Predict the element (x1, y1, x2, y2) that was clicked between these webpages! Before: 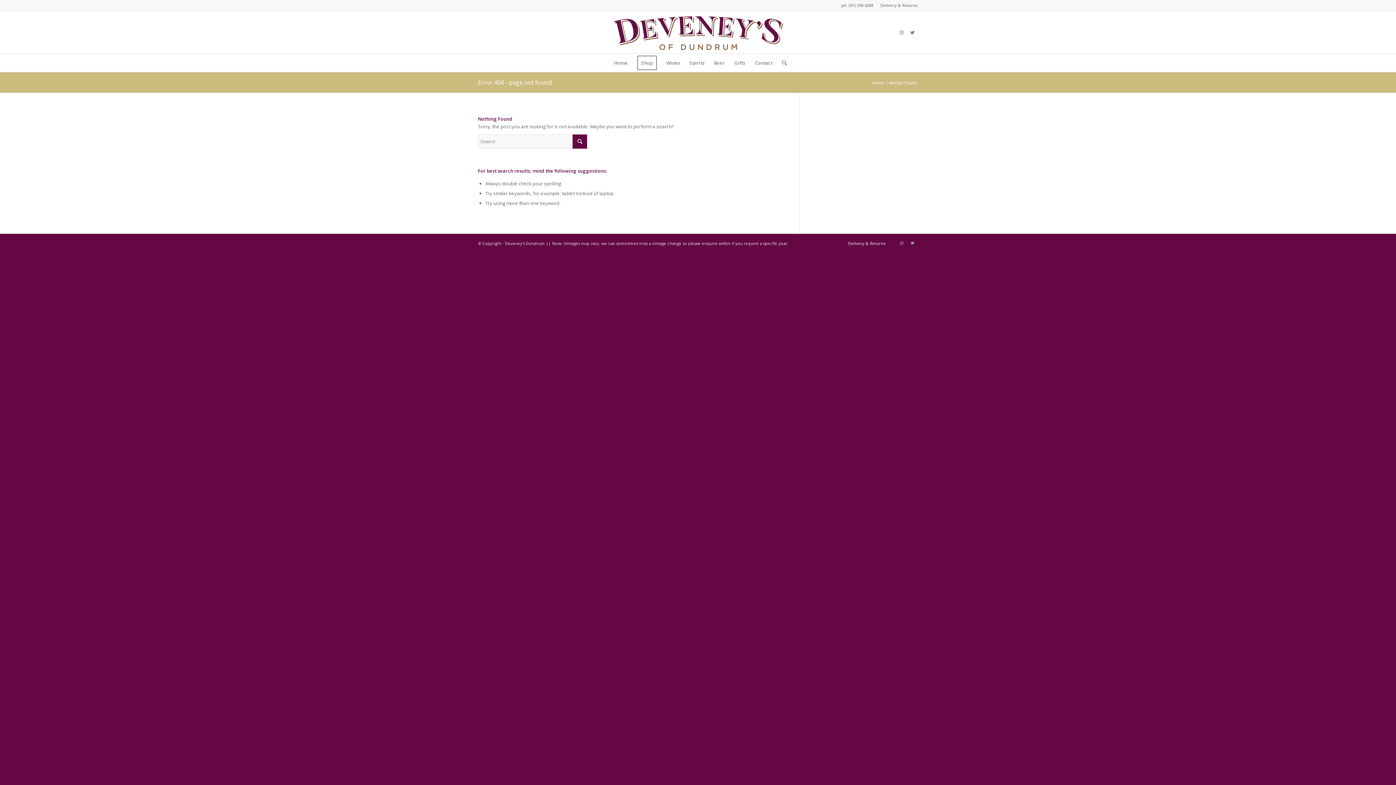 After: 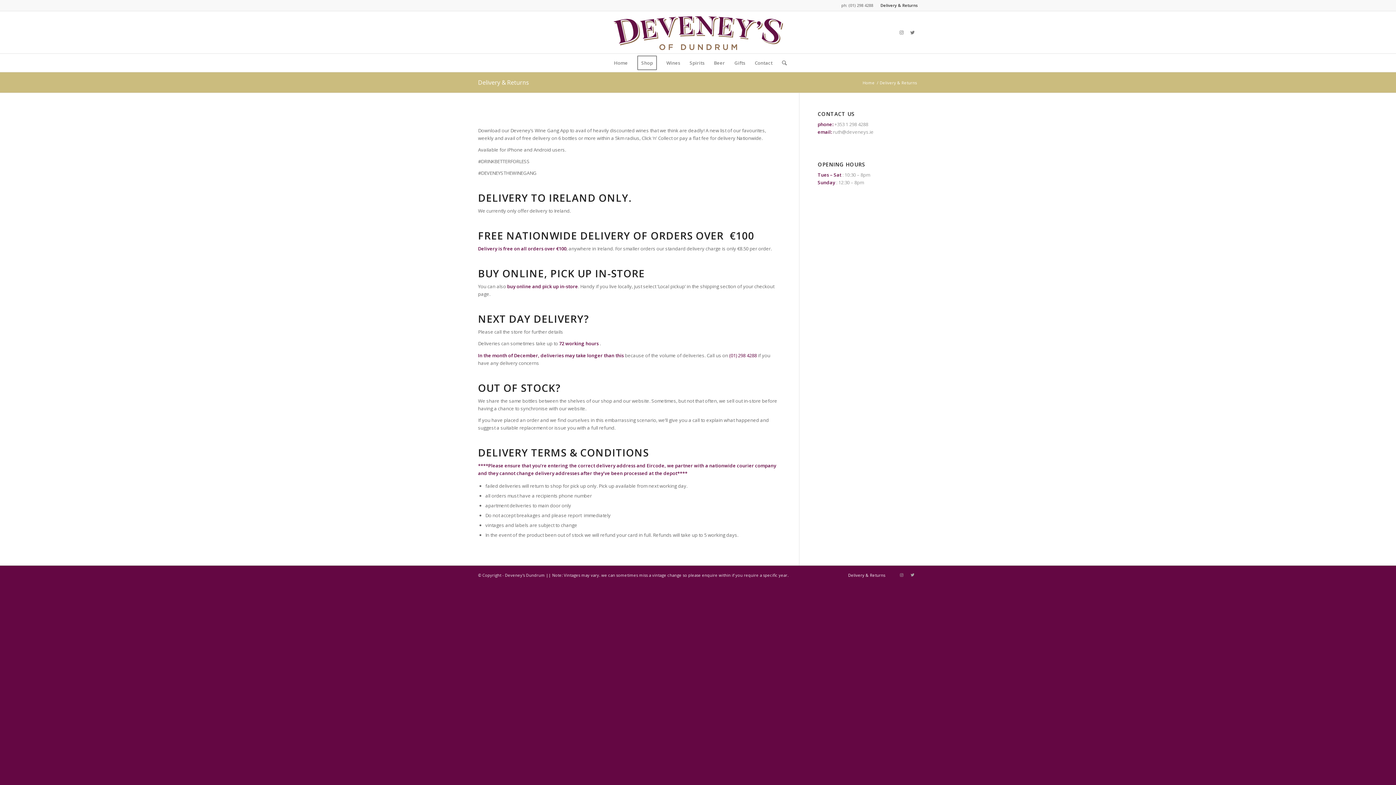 Action: bbox: (848, 240, 885, 246) label: Delivery & Returns